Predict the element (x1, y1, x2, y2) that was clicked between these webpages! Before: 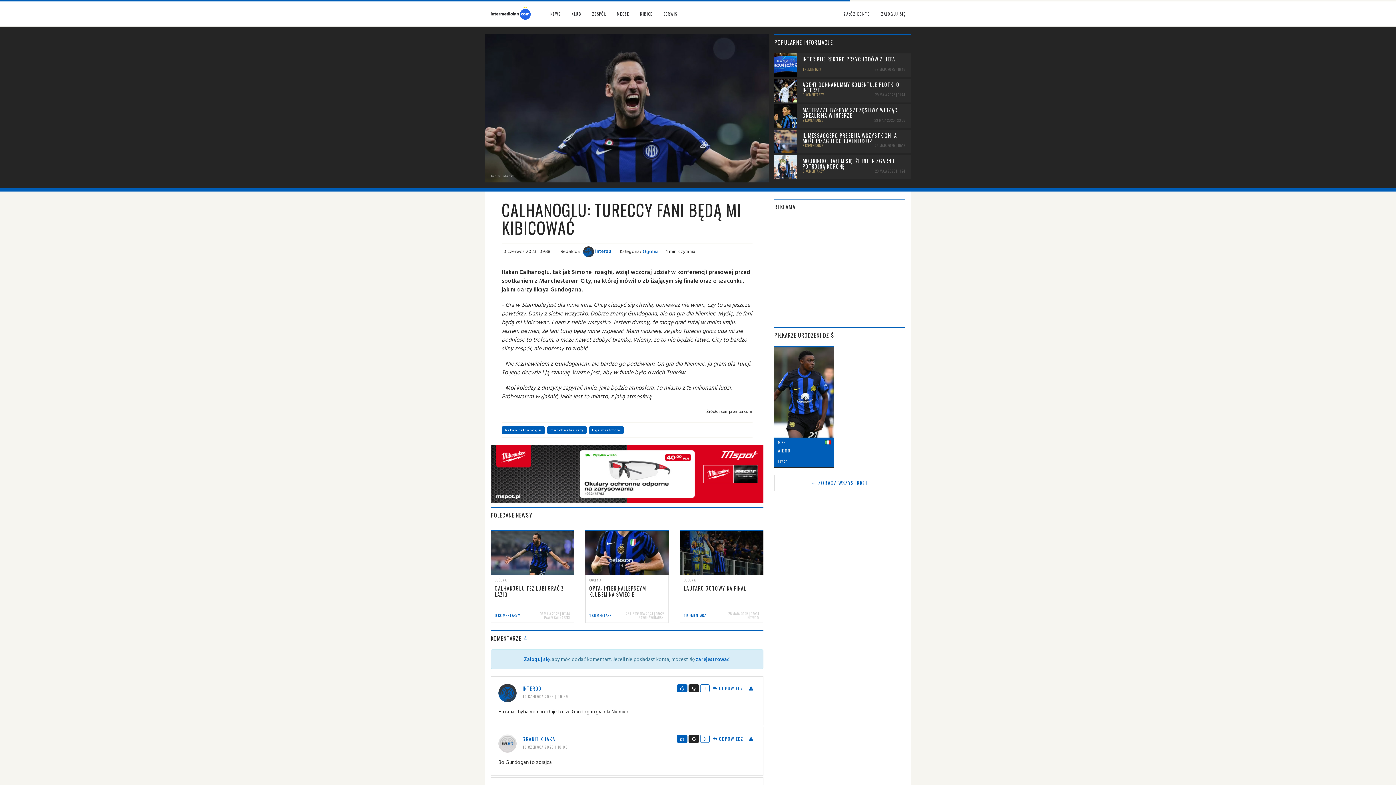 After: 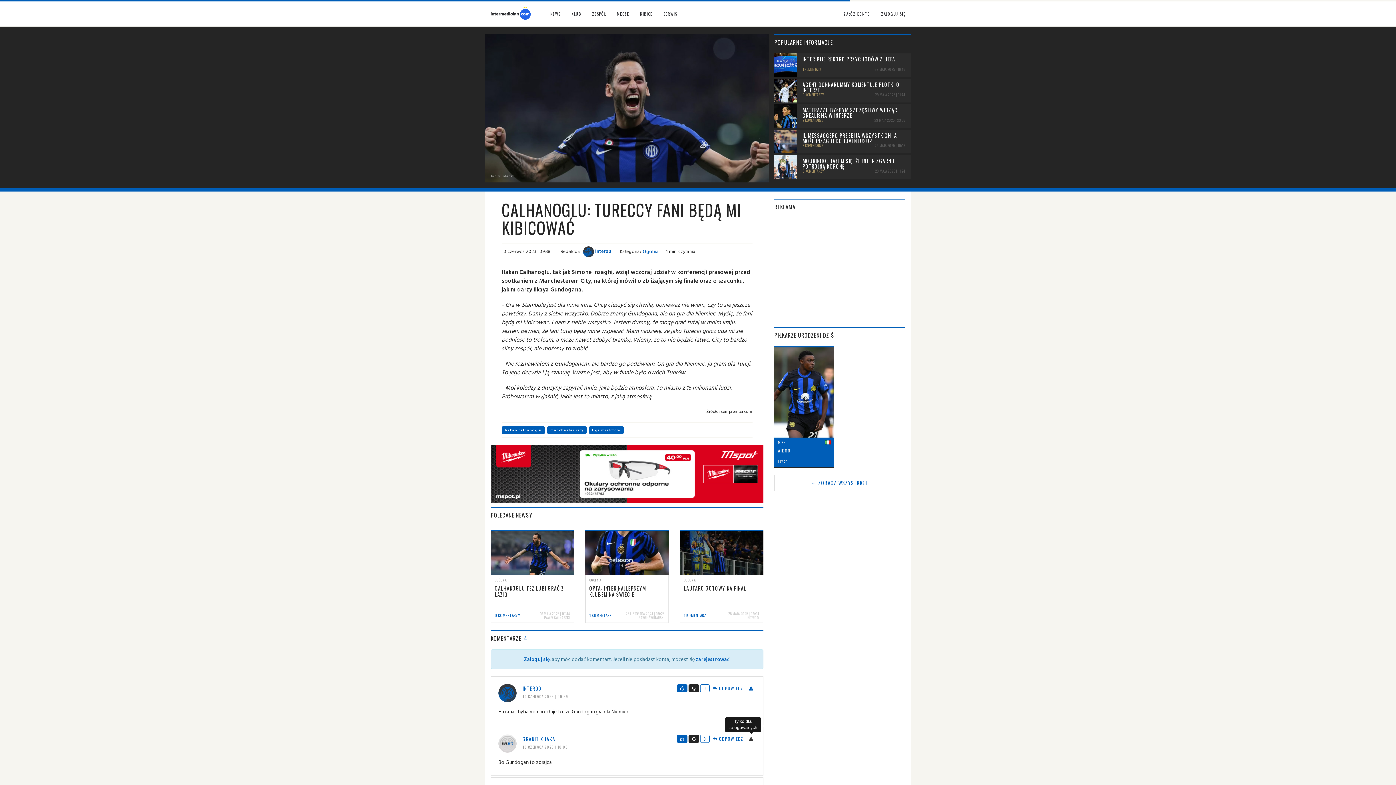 Action: bbox: (746, 735, 756, 743)